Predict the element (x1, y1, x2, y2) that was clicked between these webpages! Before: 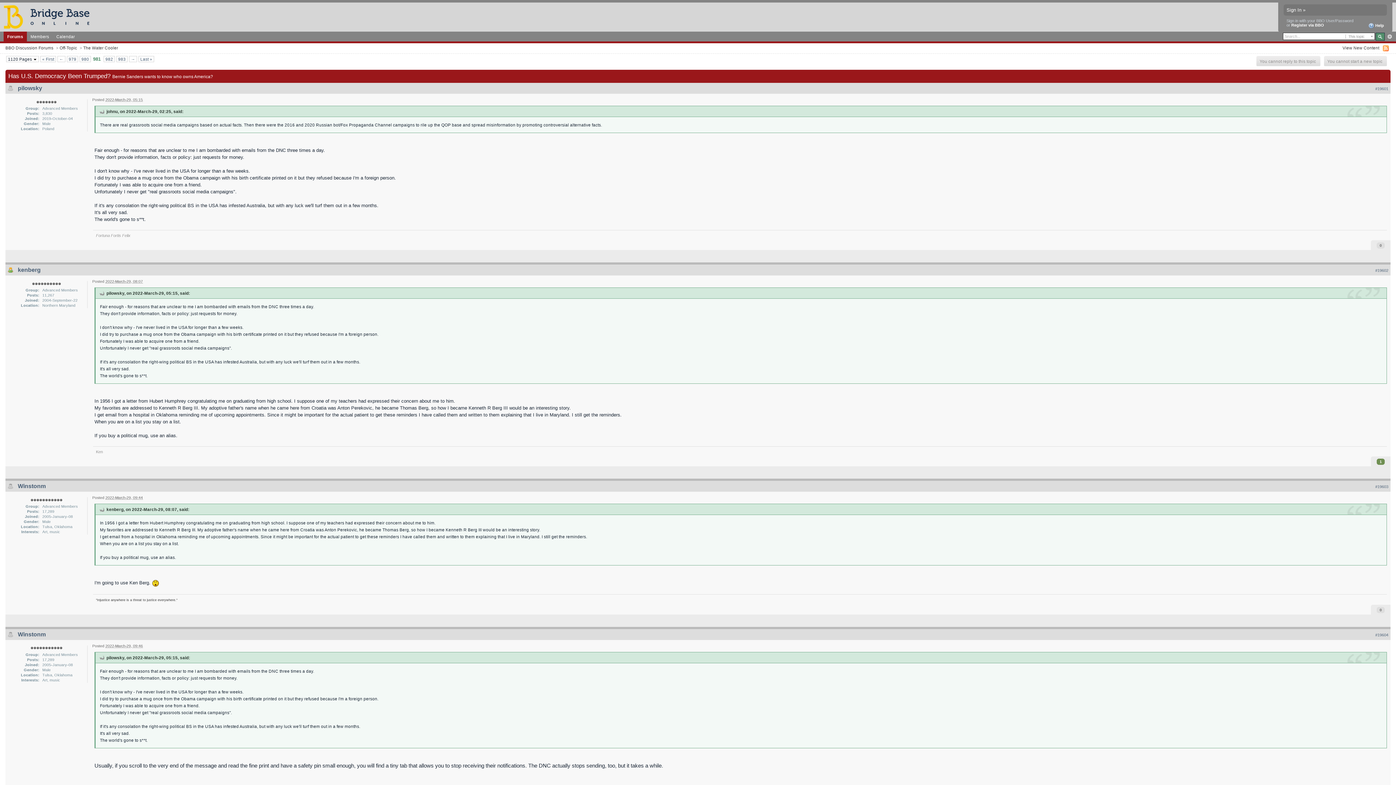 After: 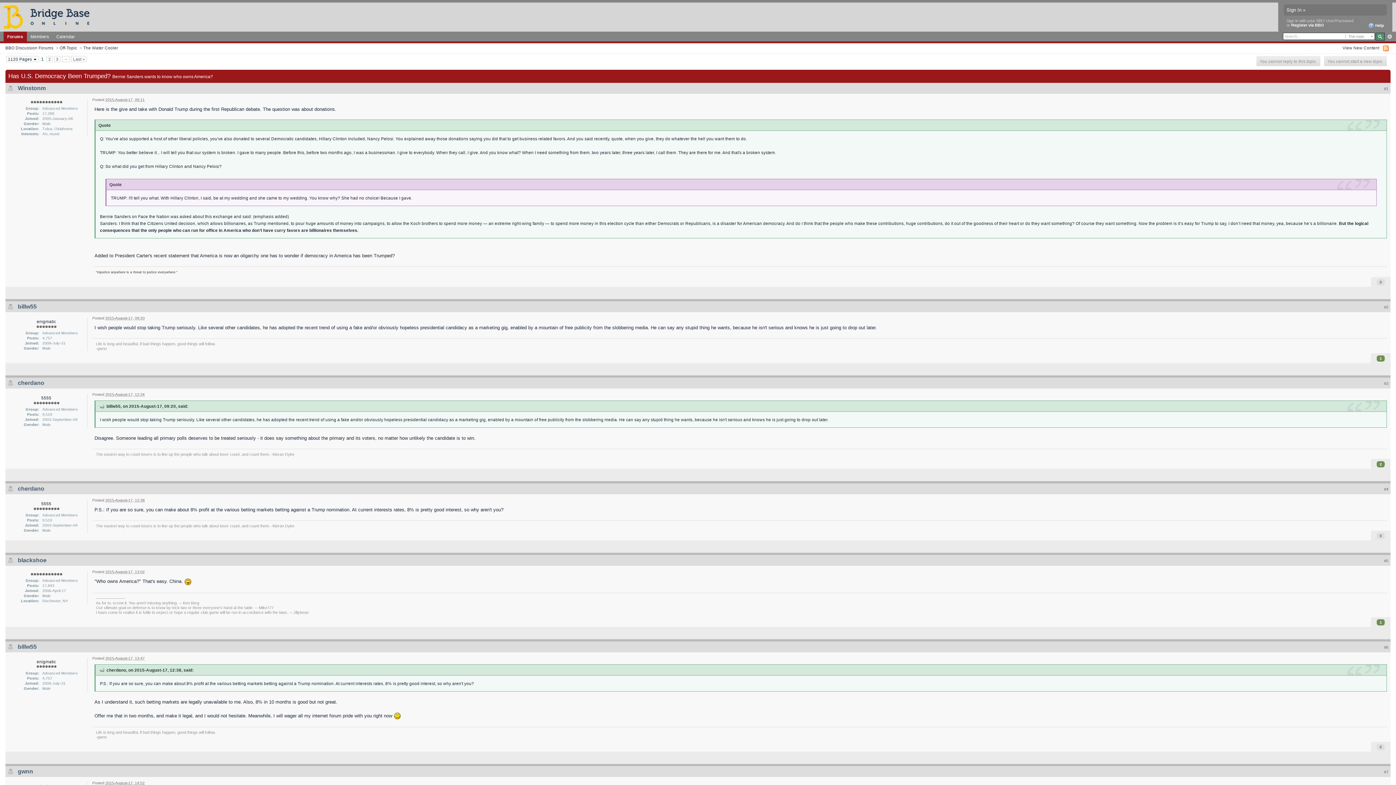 Action: label: « First bbox: (40, 56, 55, 61)